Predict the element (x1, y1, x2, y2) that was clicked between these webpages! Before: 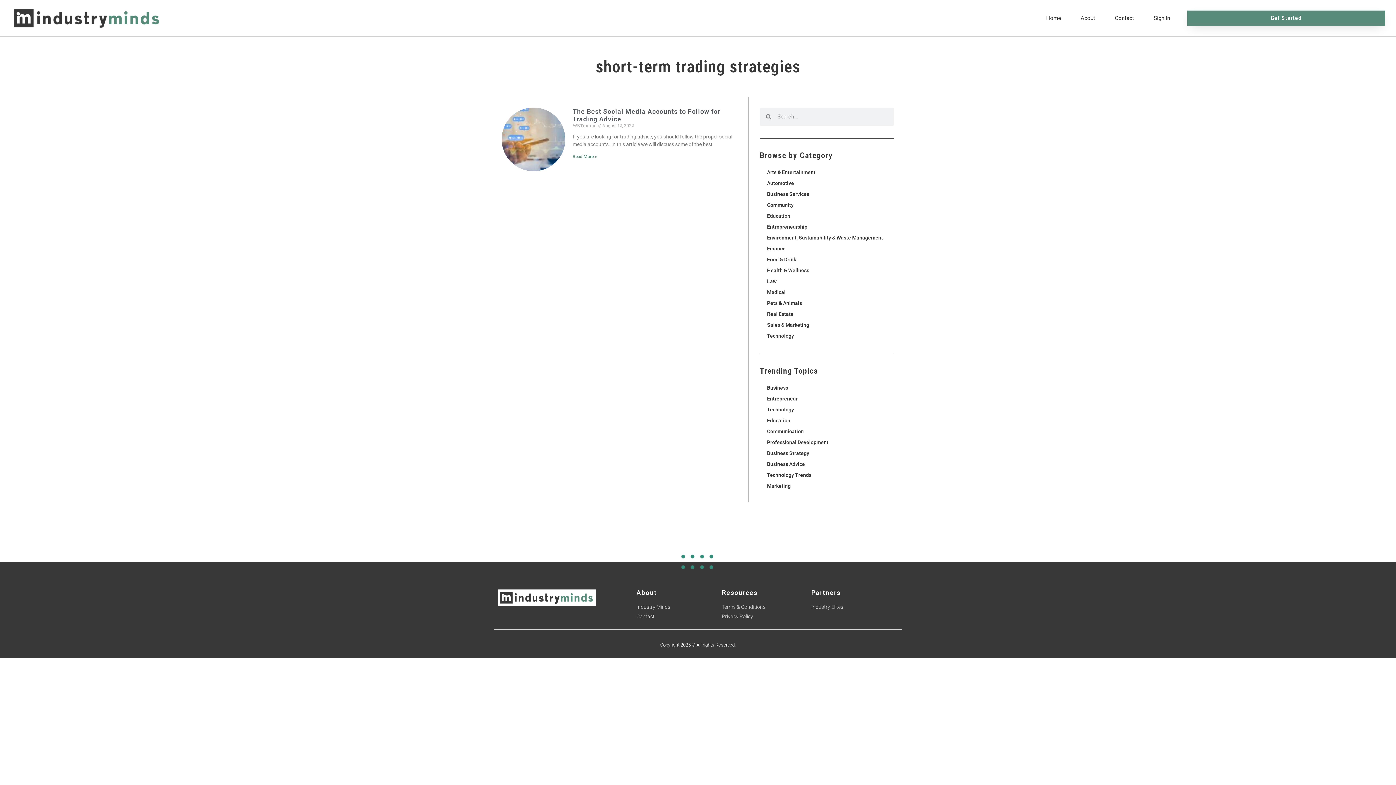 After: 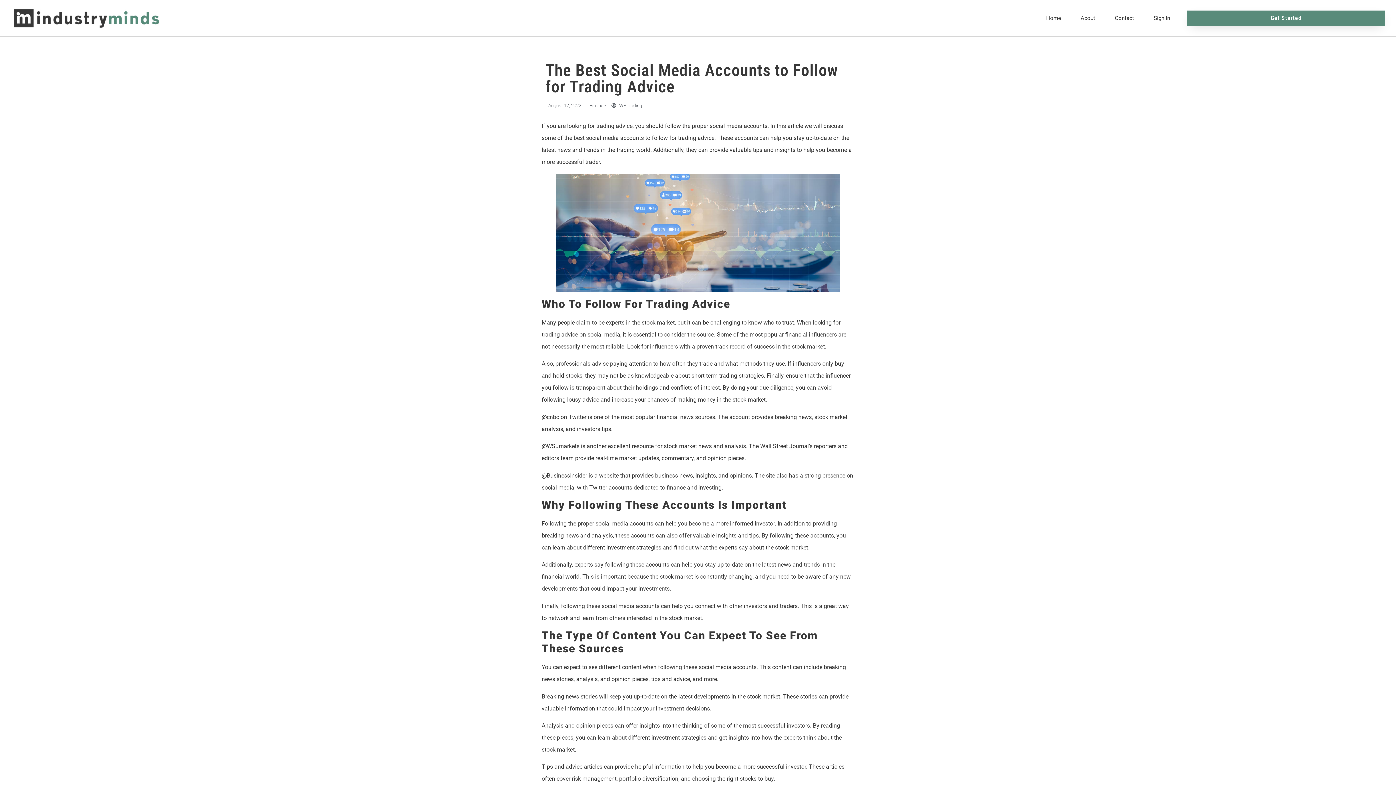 Action: bbox: (572, 154, 597, 159) label: Read more about The Best Social Media Accounts to Follow for Trading Advice